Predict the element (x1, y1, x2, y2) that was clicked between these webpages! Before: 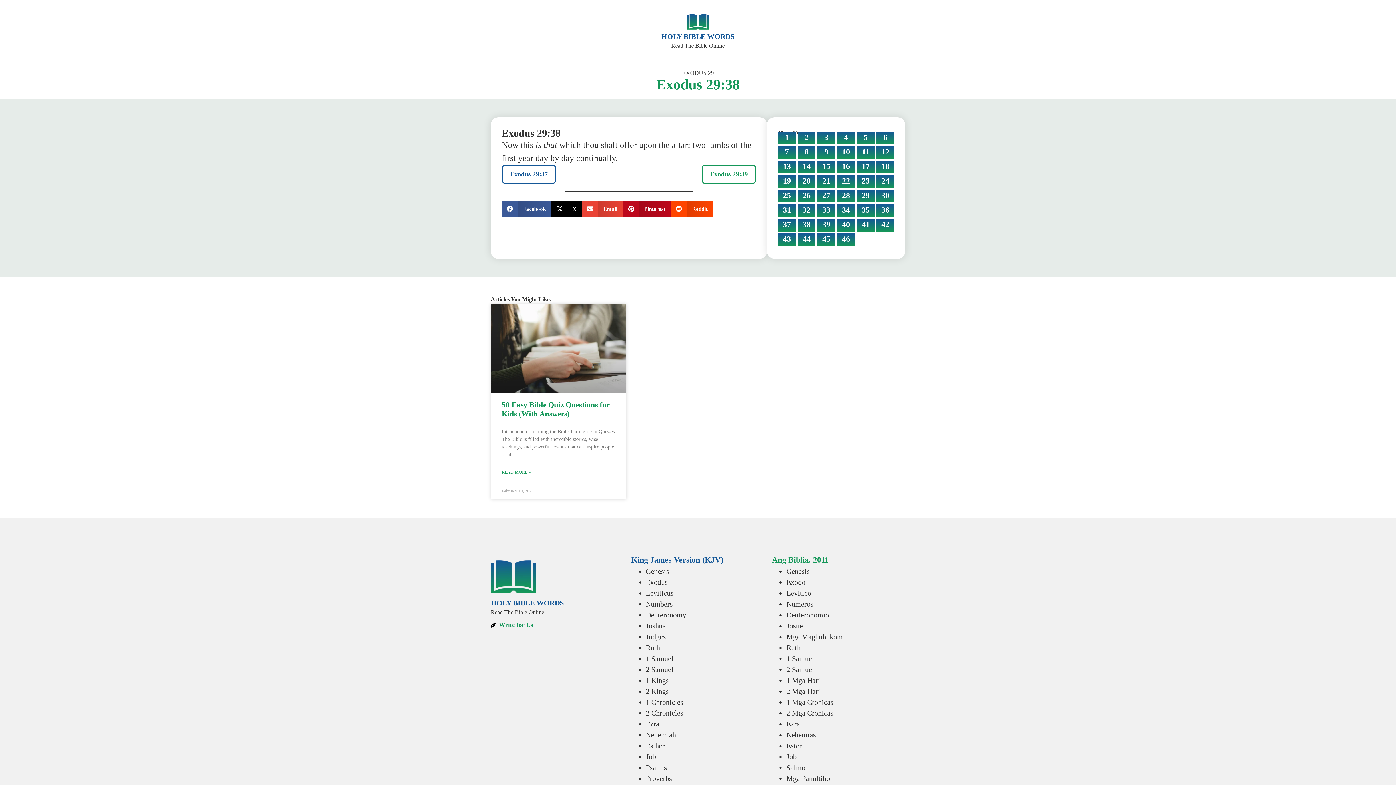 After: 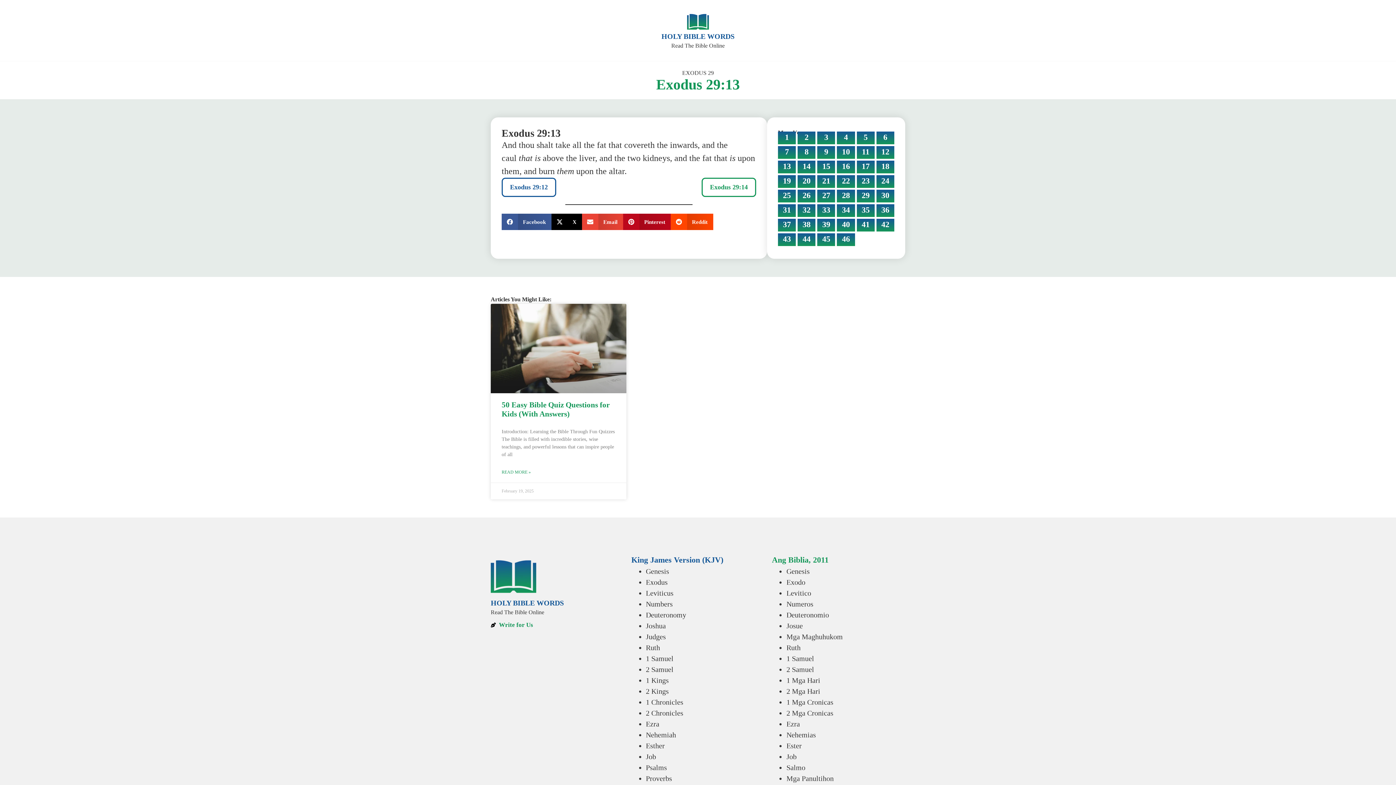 Action: bbox: (778, 160, 796, 173) label: 13